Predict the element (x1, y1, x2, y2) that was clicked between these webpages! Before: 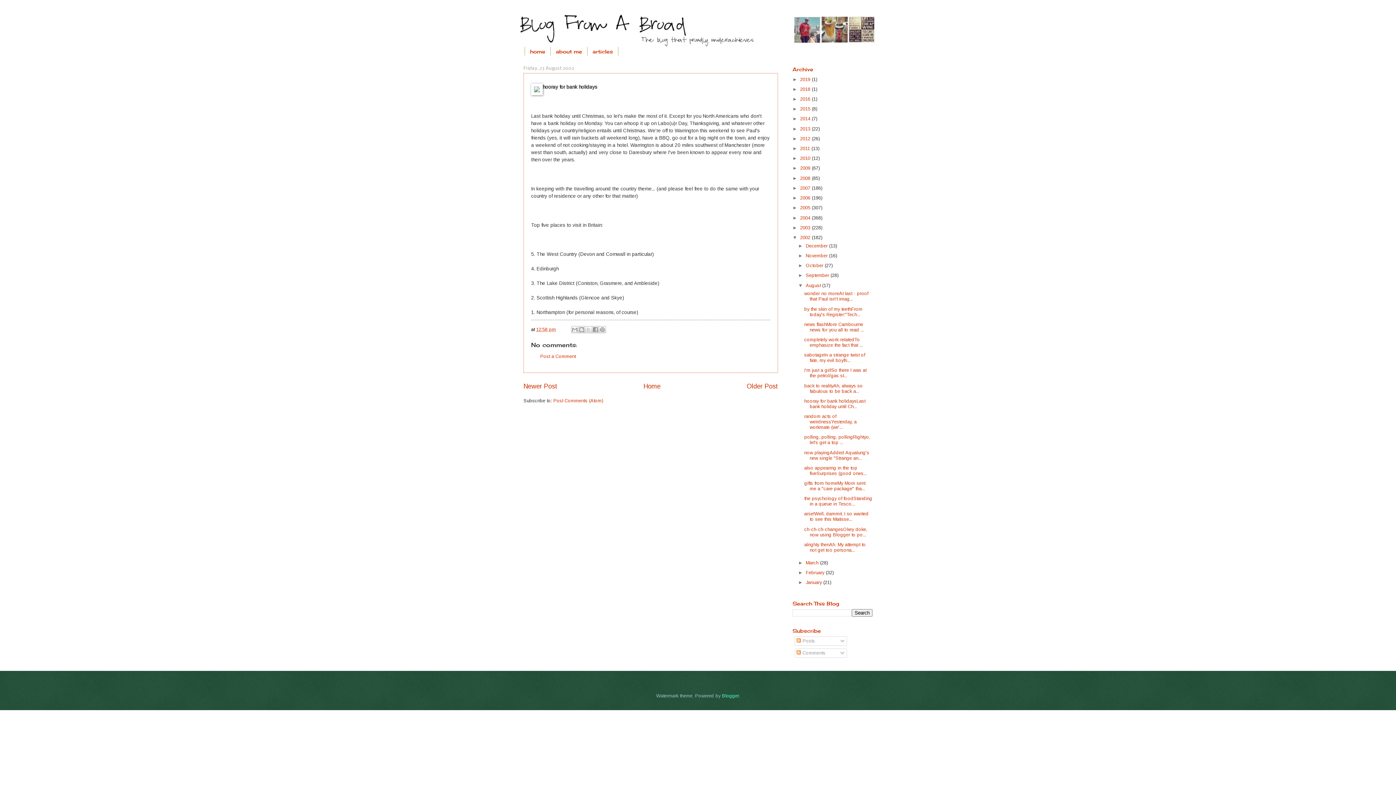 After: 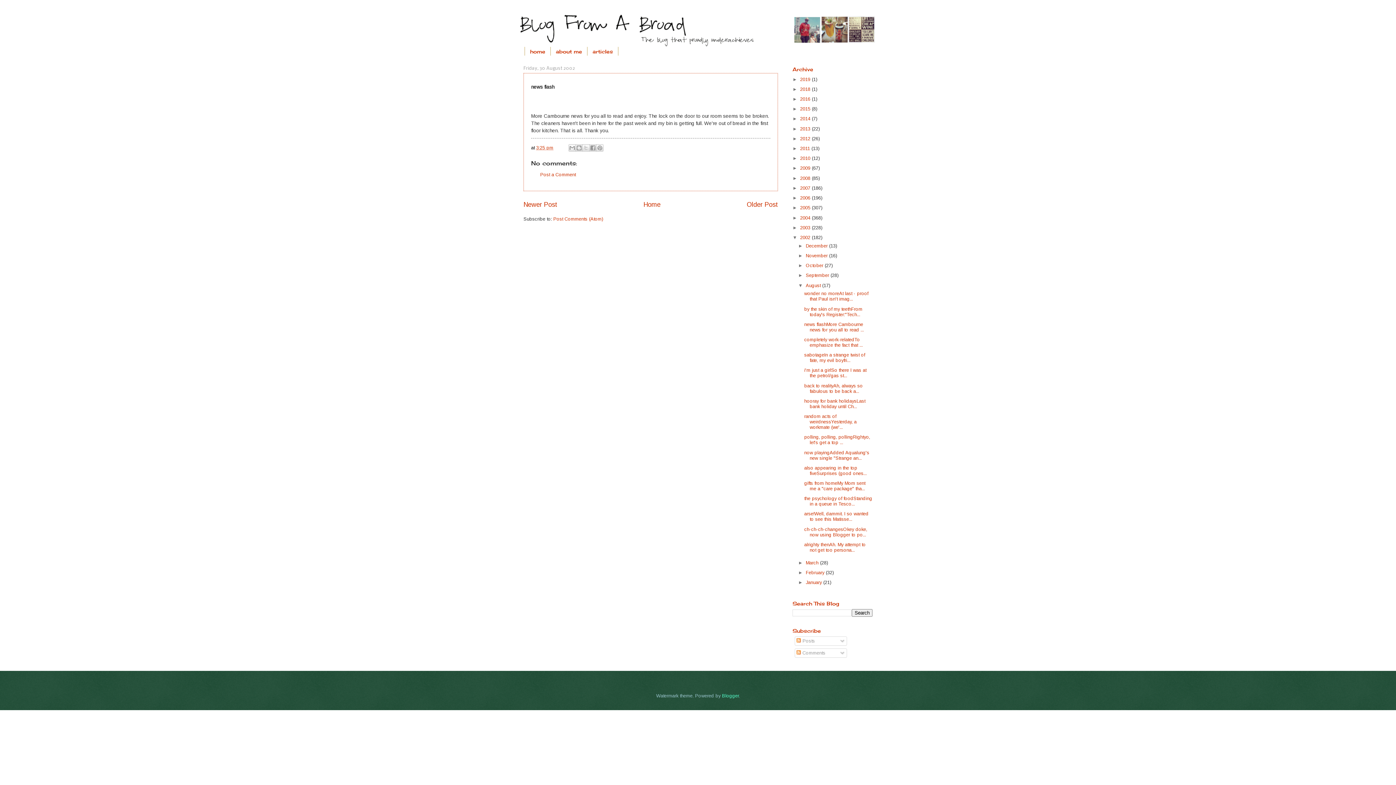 Action: label: news flashMore Cambourne news for you all to read ... bbox: (804, 321, 864, 332)